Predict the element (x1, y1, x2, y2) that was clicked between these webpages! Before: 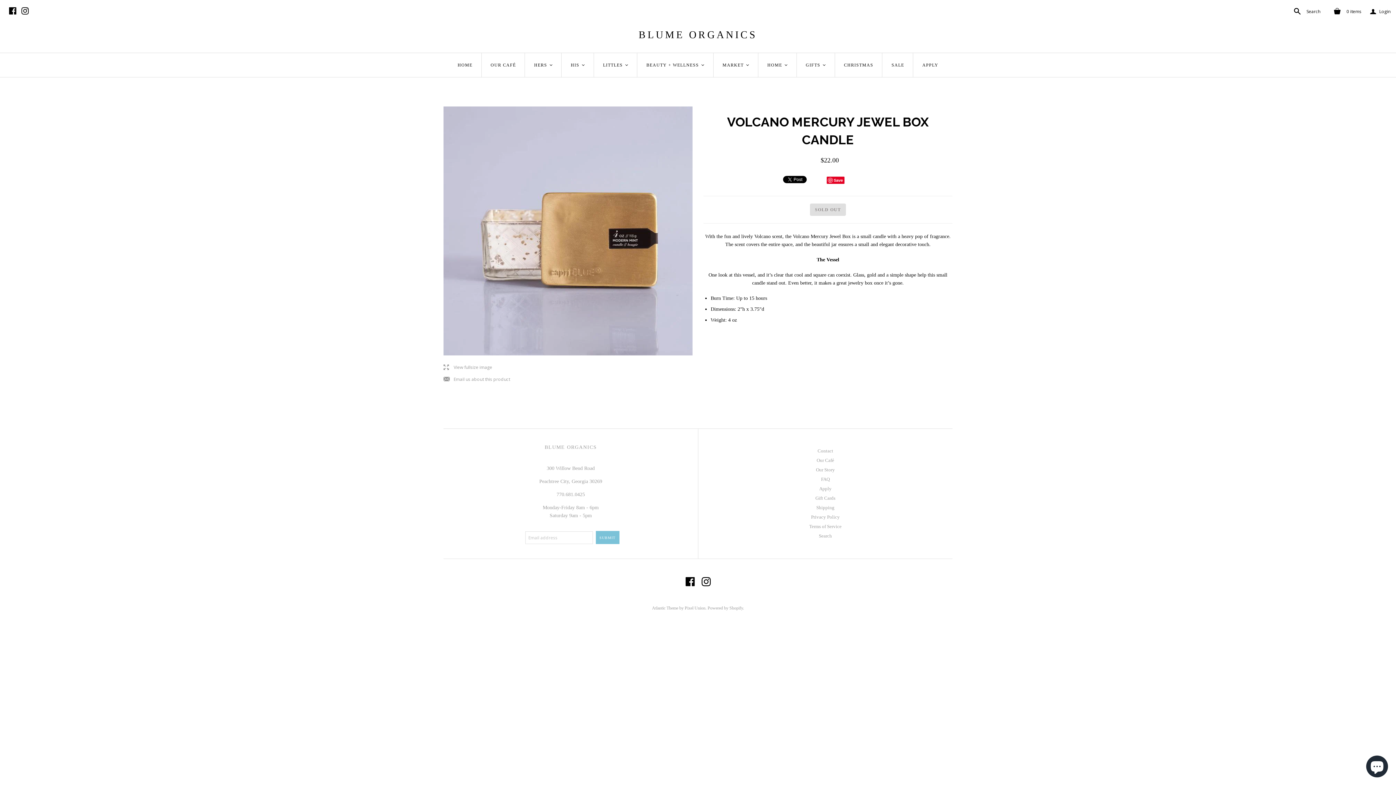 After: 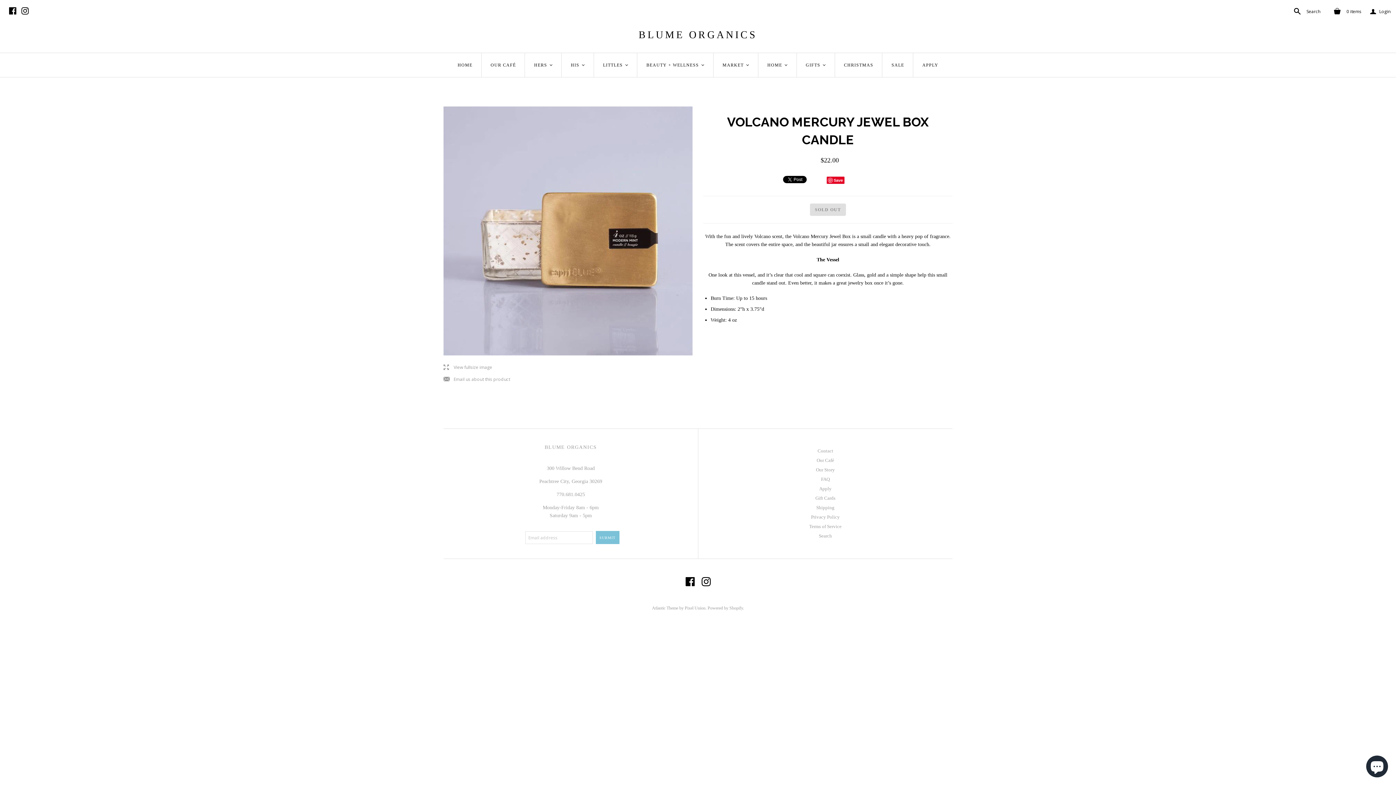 Action: bbox: (443, 376, 510, 382) label: j
Email us about this product